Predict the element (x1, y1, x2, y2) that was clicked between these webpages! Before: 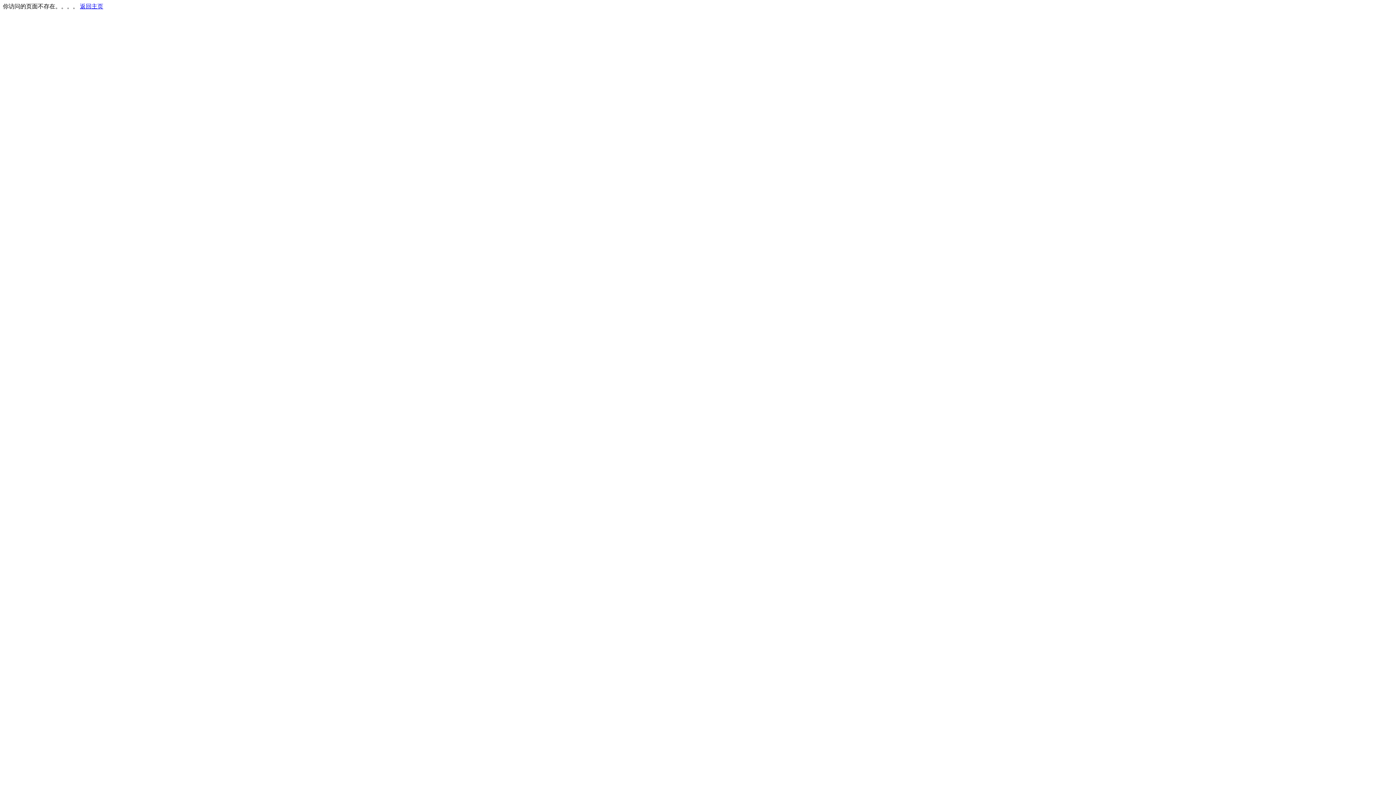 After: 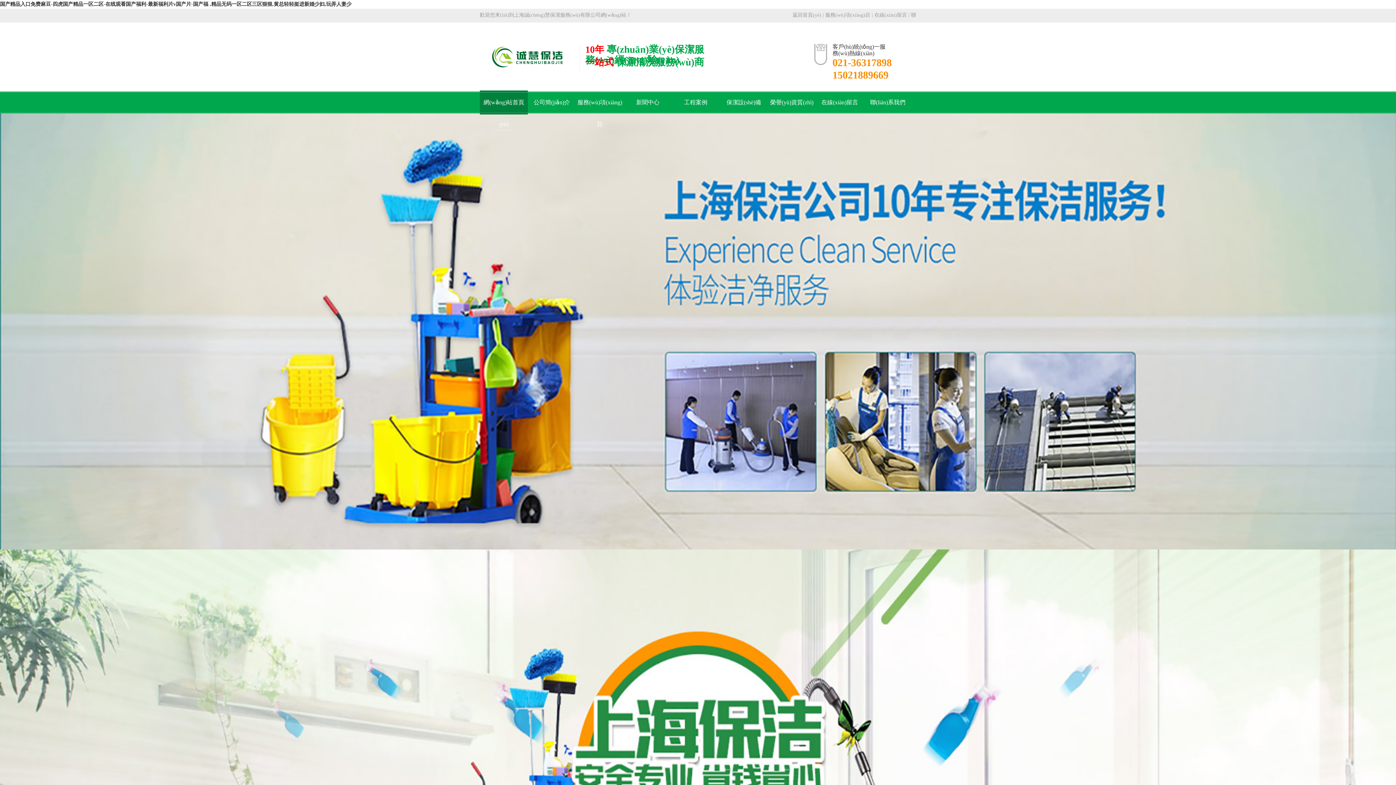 Action: label: 返回主页 bbox: (80, 3, 103, 9)